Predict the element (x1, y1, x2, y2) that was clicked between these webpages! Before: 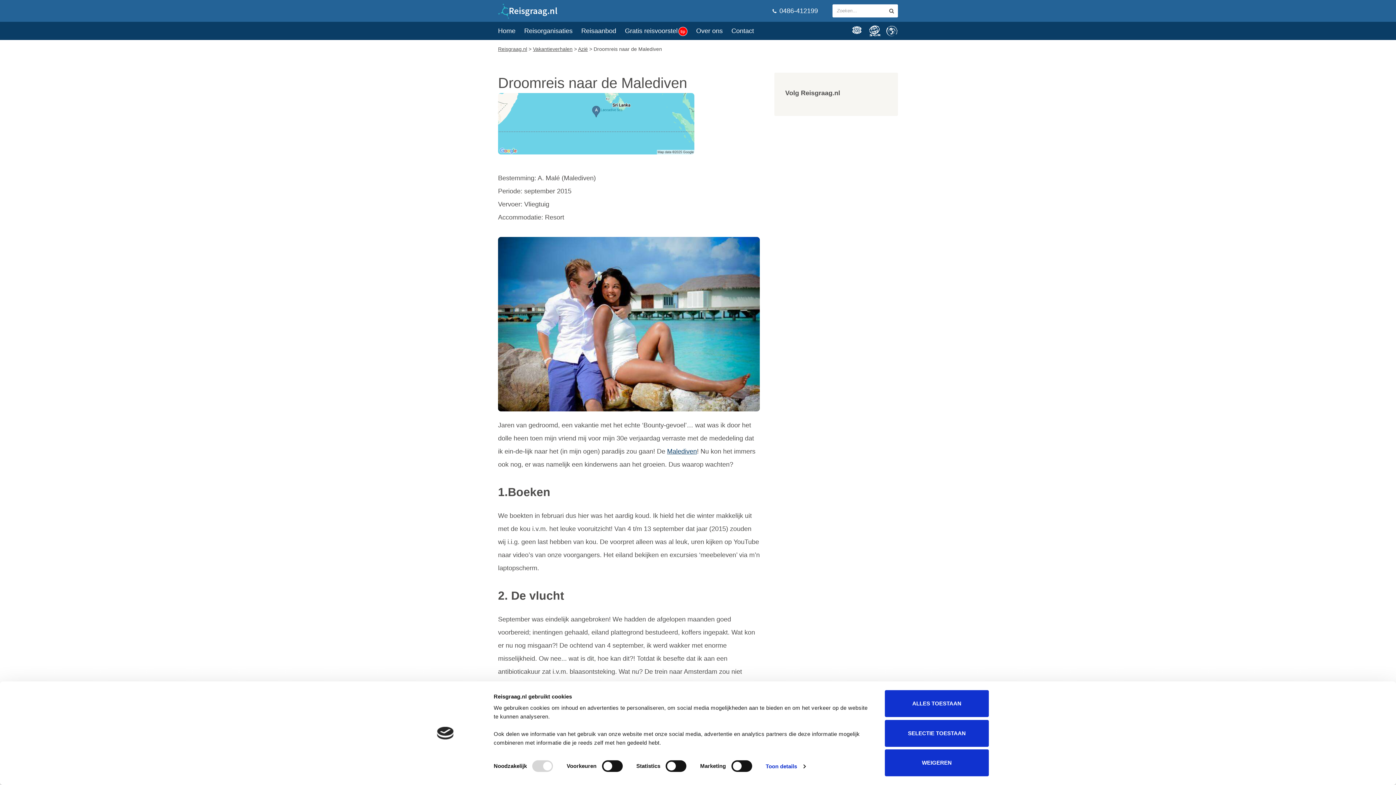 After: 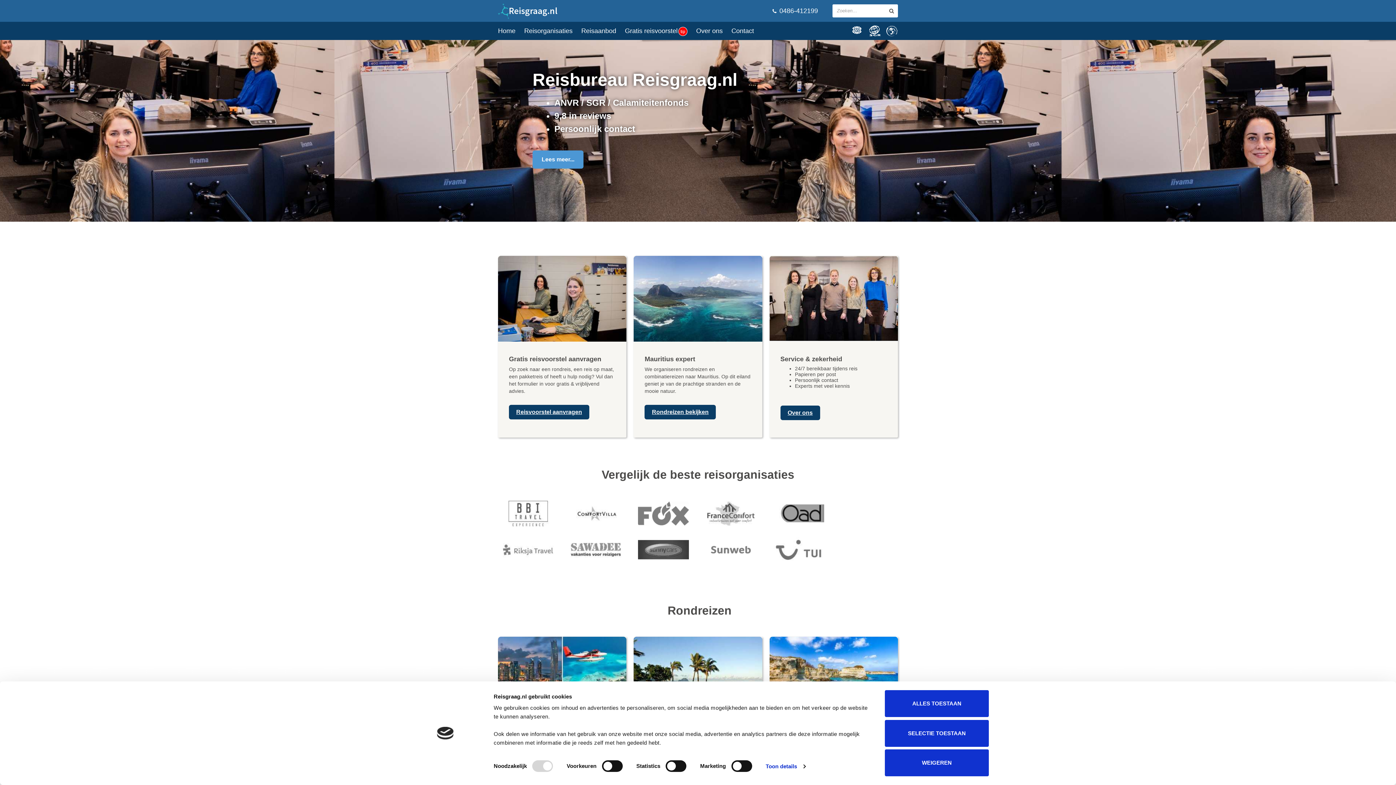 Action: bbox: (498, 46, 527, 52) label: Reisgraag.nl